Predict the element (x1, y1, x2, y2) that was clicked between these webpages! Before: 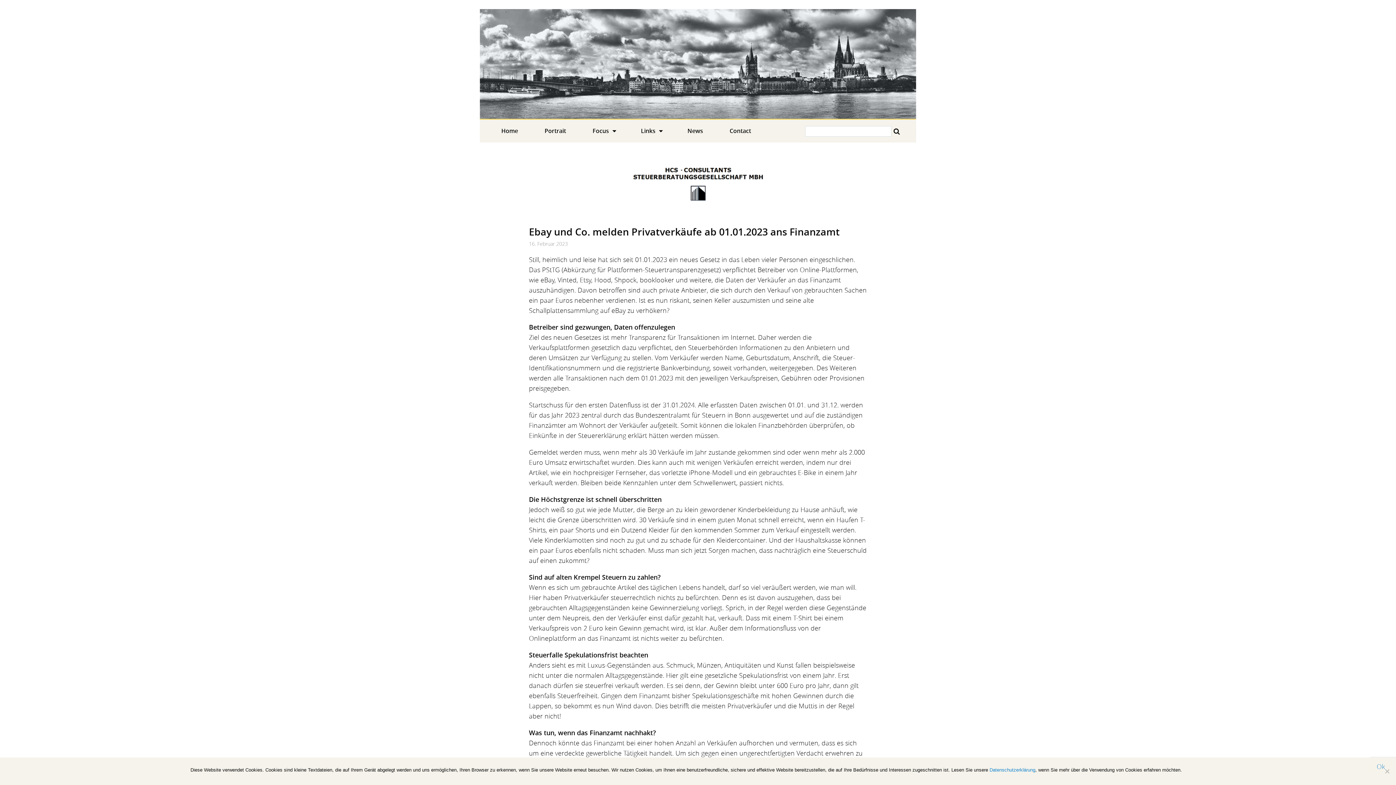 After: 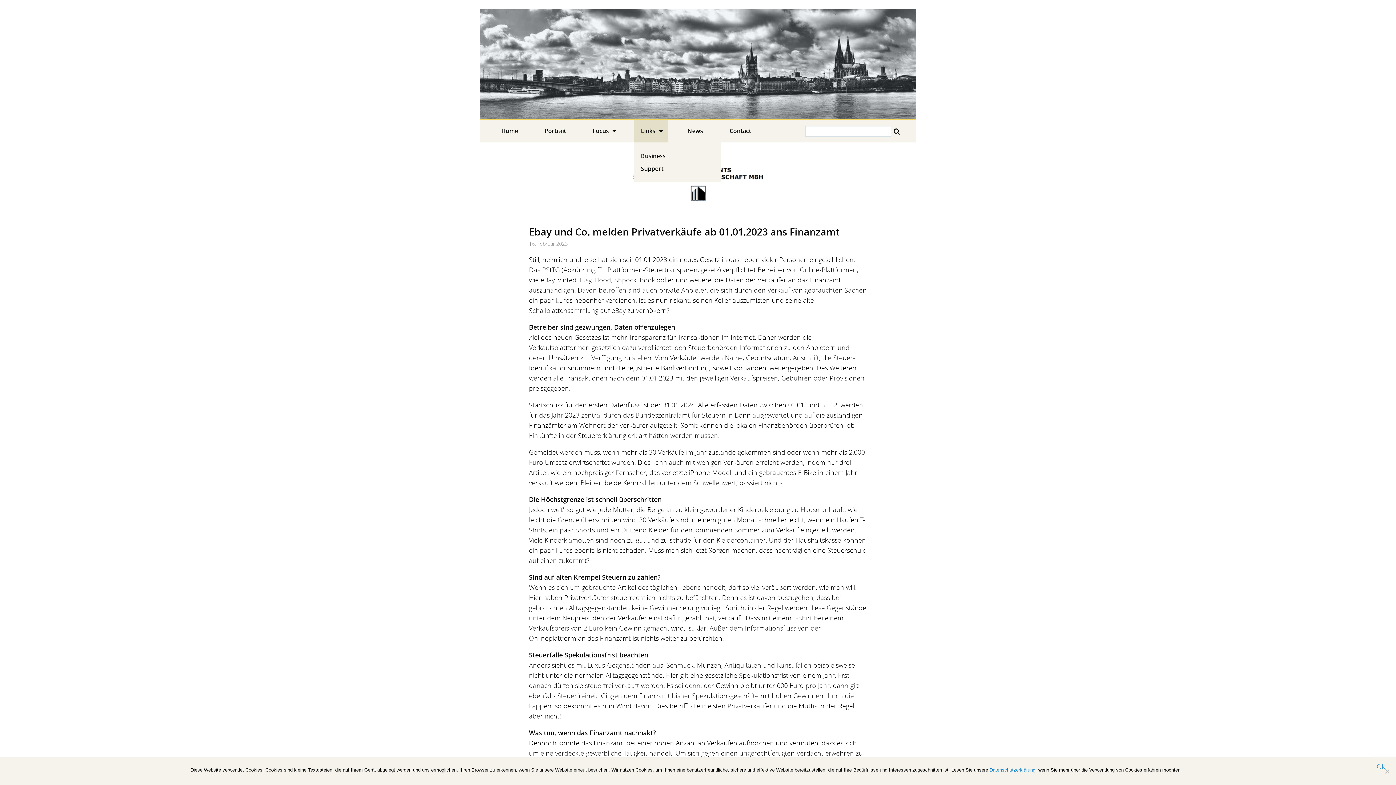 Action: label: Links bbox: (633, 119, 668, 142)